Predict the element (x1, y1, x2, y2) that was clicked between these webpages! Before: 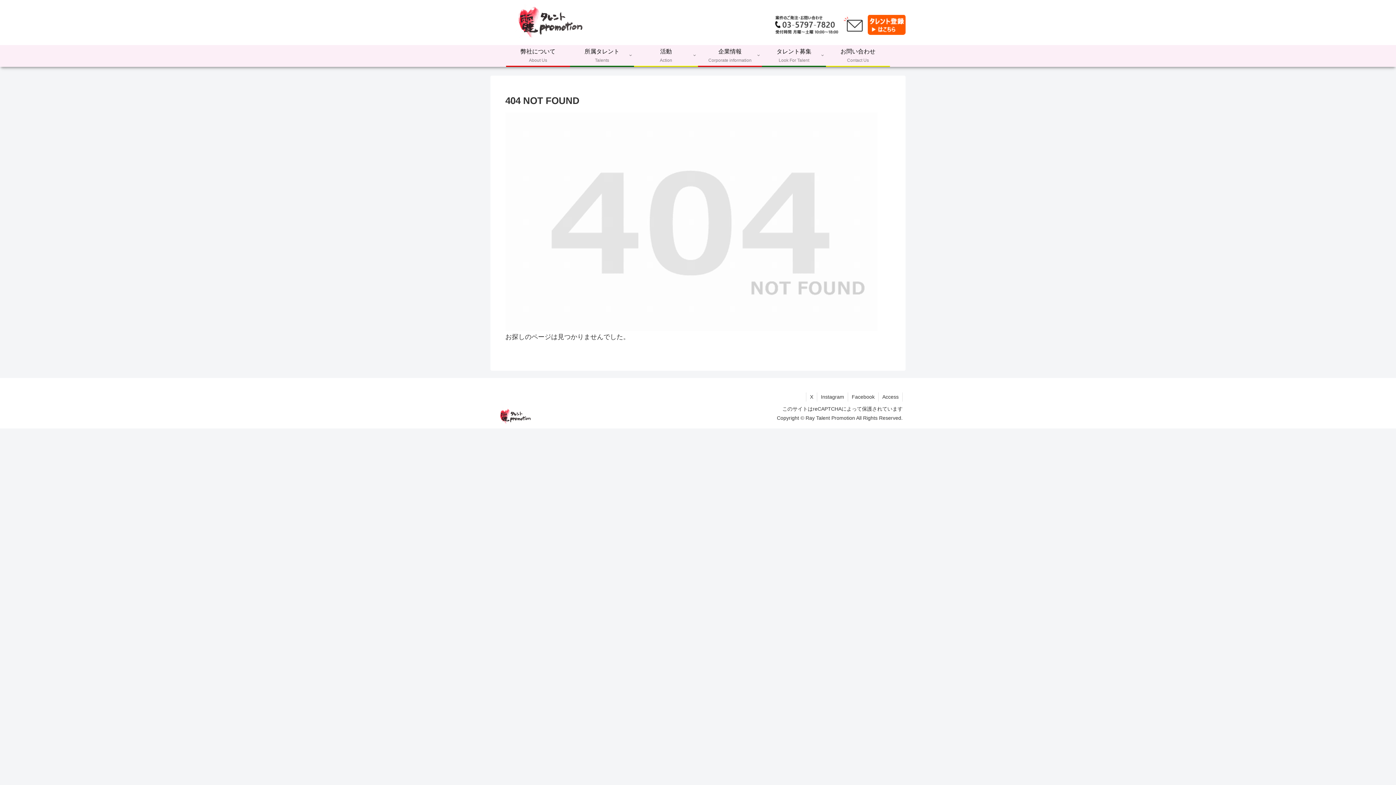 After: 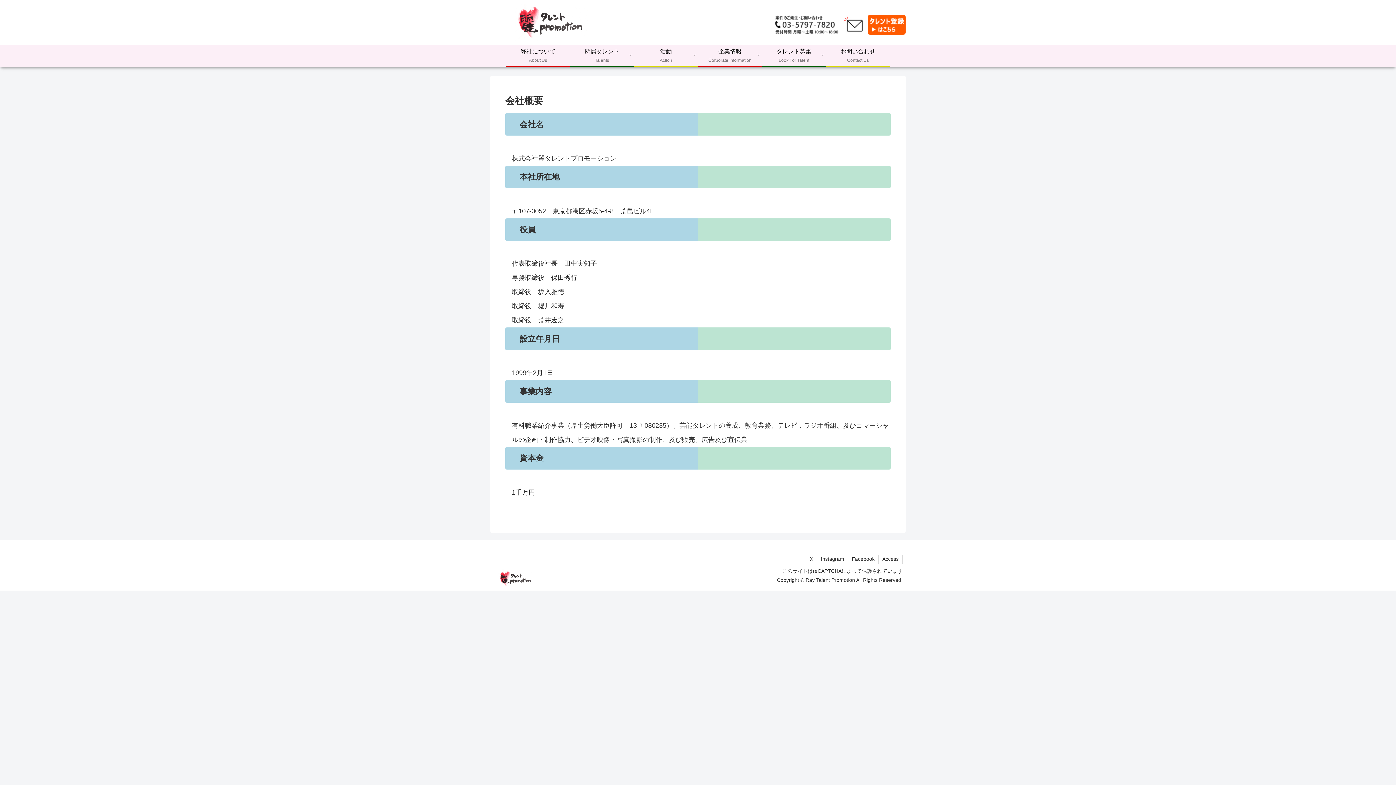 Action: bbox: (698, 45, 762, 65) label: 企業情報
Corporate information